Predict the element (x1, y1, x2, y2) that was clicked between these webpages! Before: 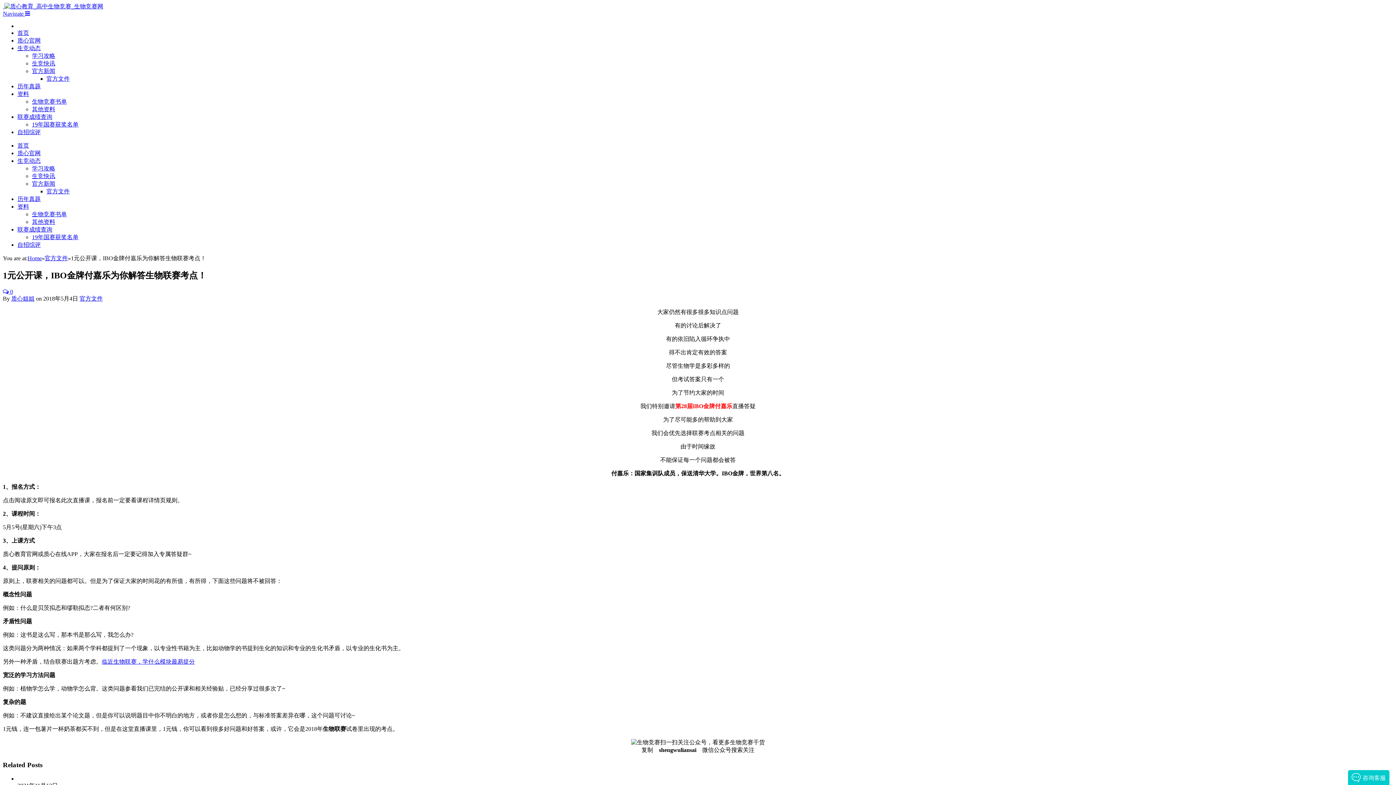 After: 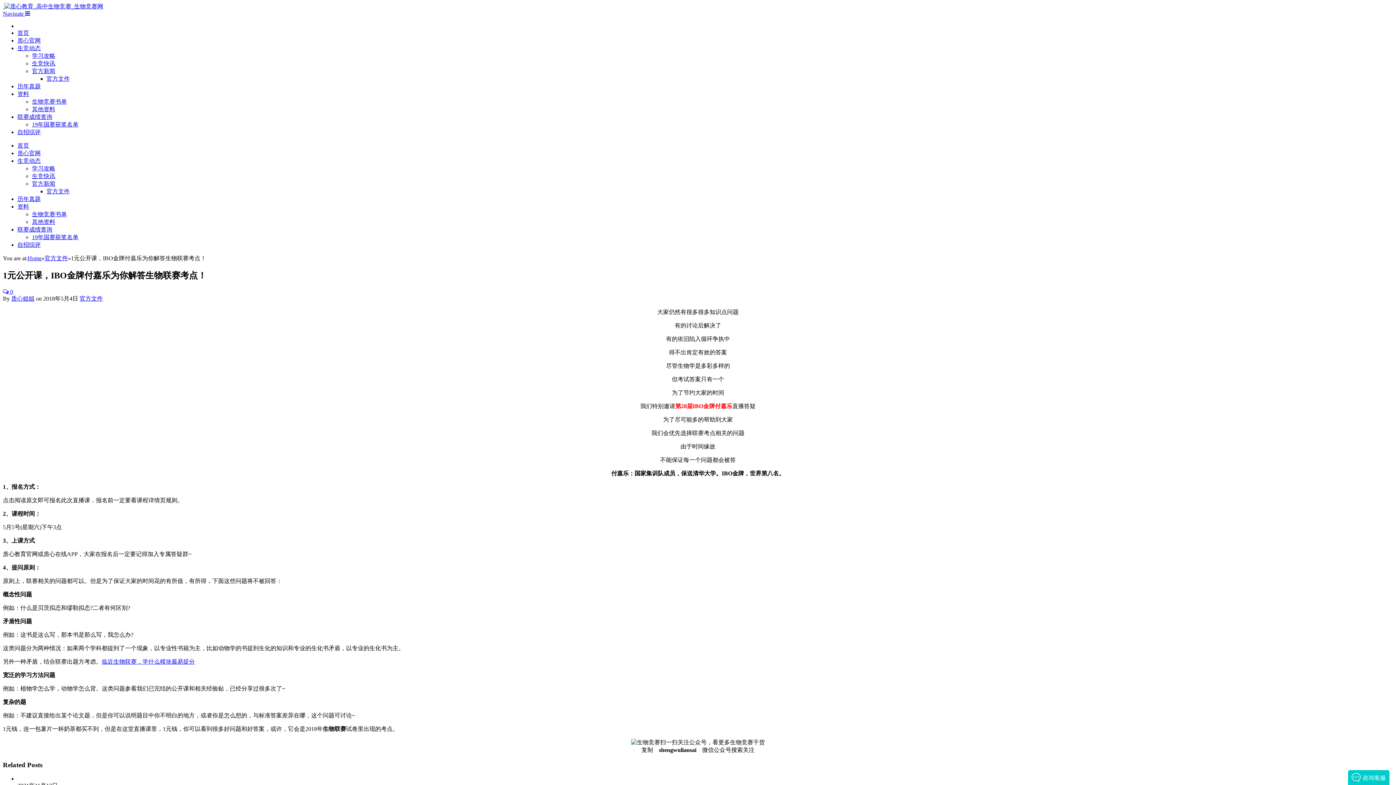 Action: bbox: (2, 10, 30, 16) label: Navigate 